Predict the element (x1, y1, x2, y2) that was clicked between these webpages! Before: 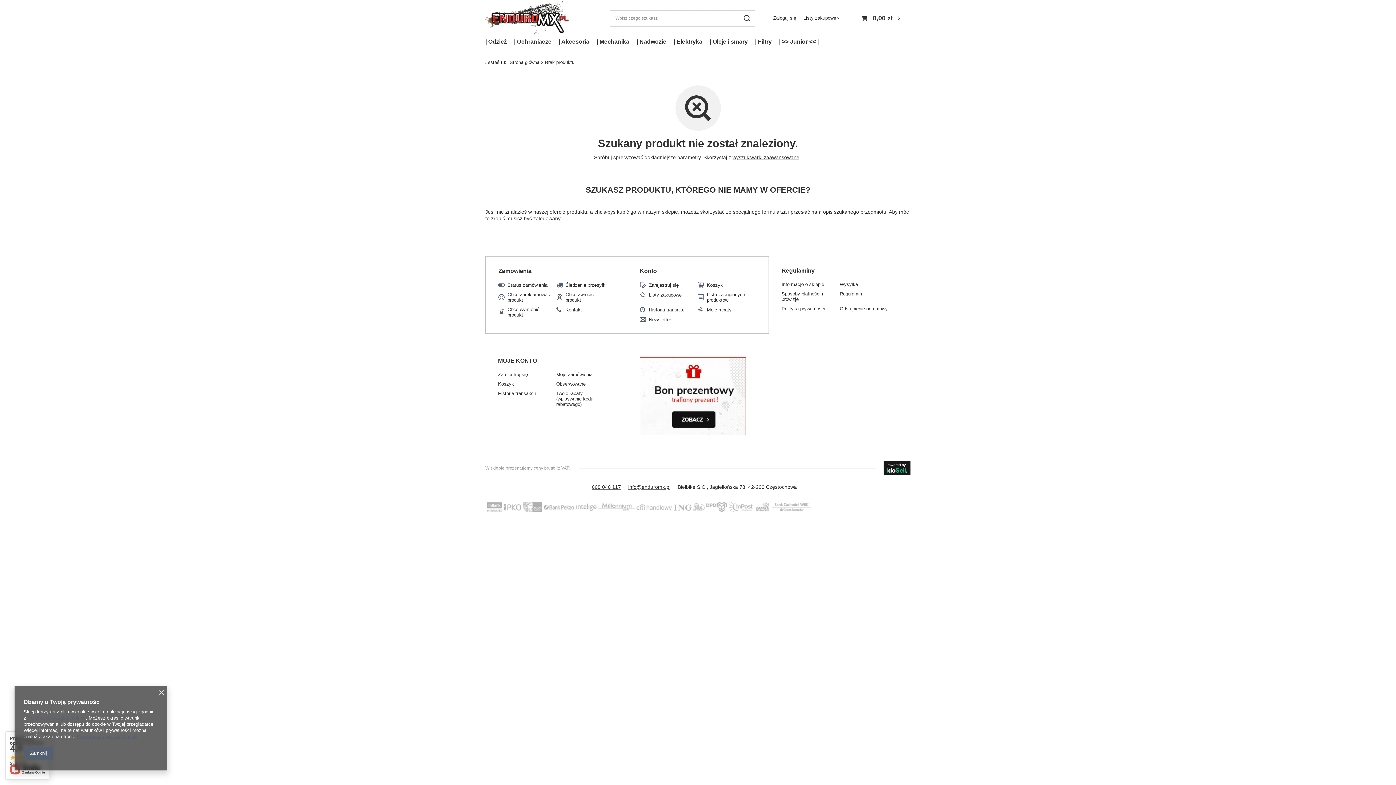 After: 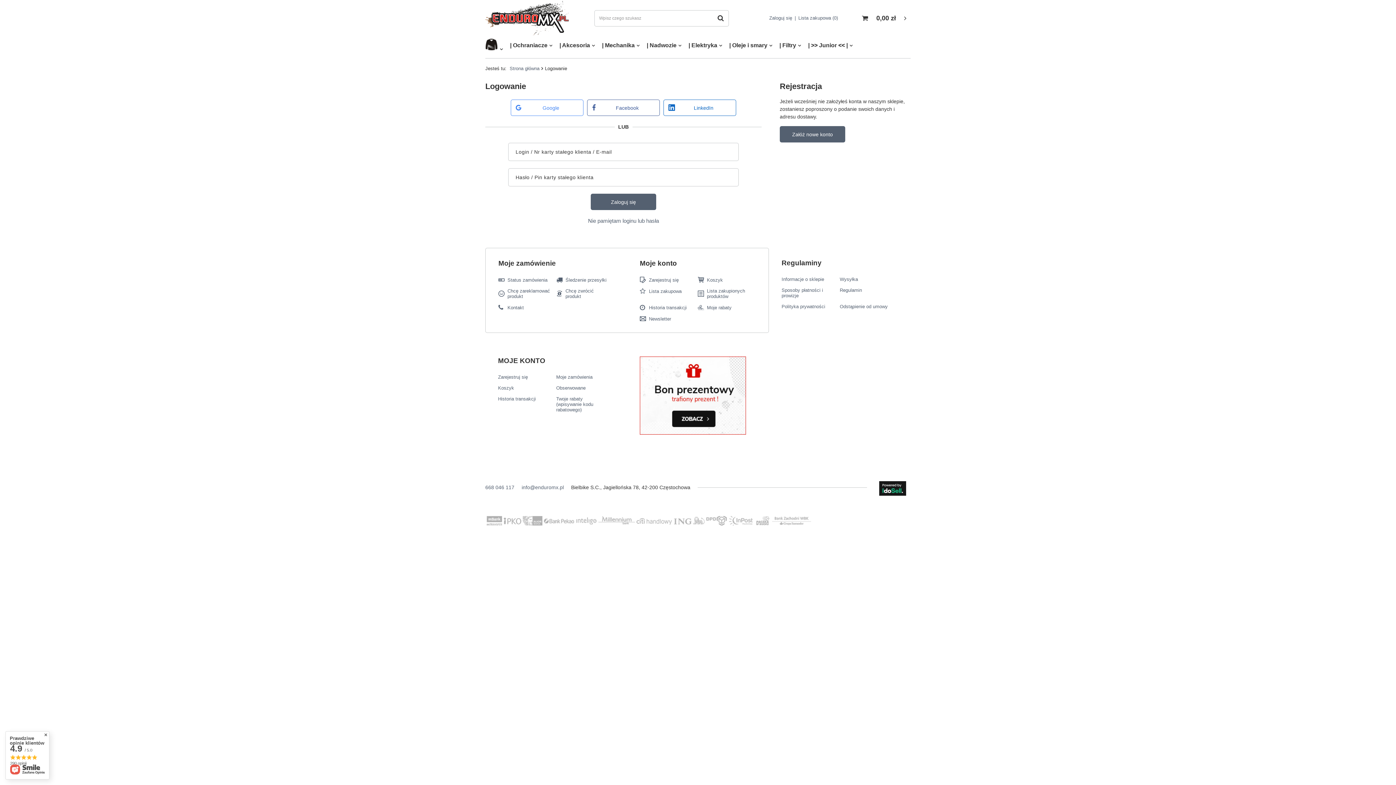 Action: label: Historia transakcji bbox: (649, 307, 692, 312)